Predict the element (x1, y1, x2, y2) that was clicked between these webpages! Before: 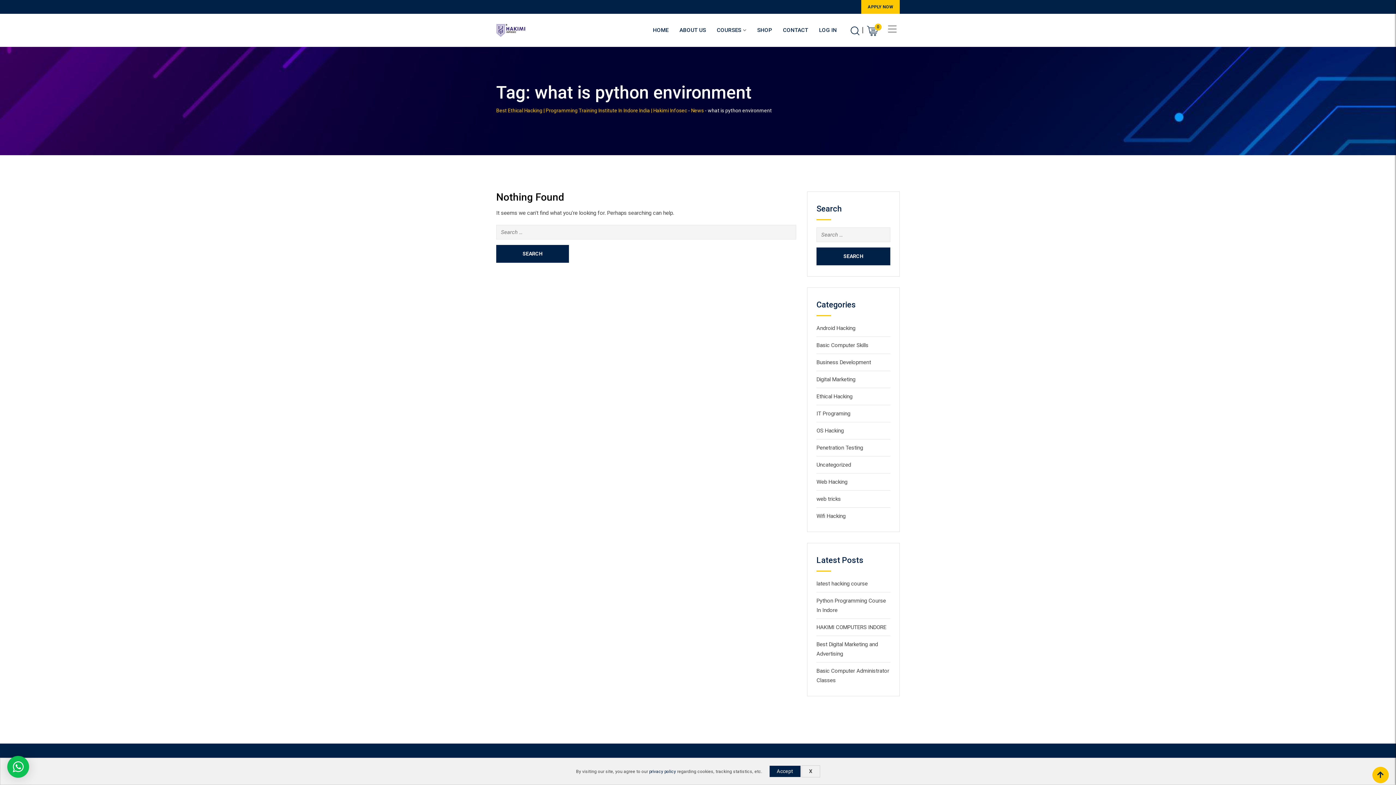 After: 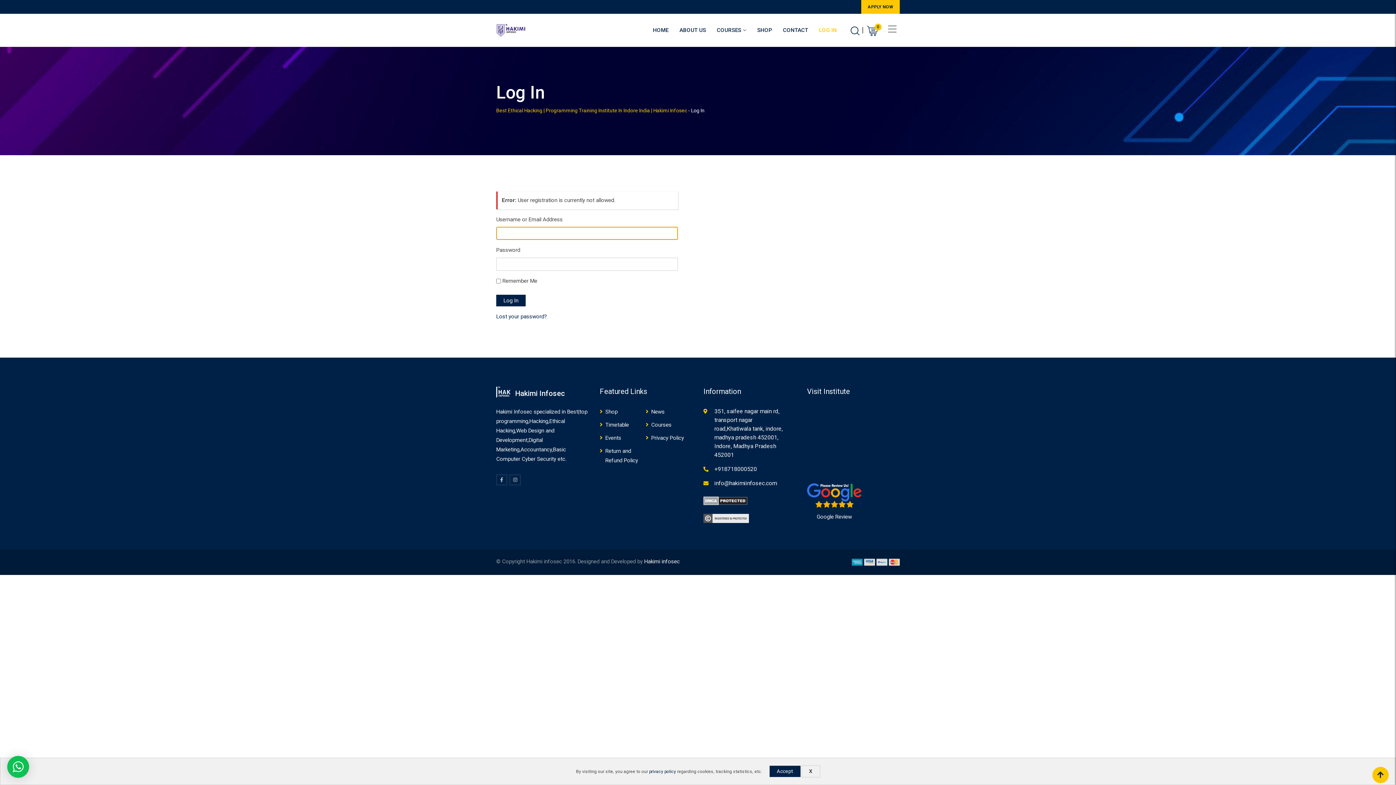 Action: label: APPLY NOW bbox: (861, 0, 900, 13)